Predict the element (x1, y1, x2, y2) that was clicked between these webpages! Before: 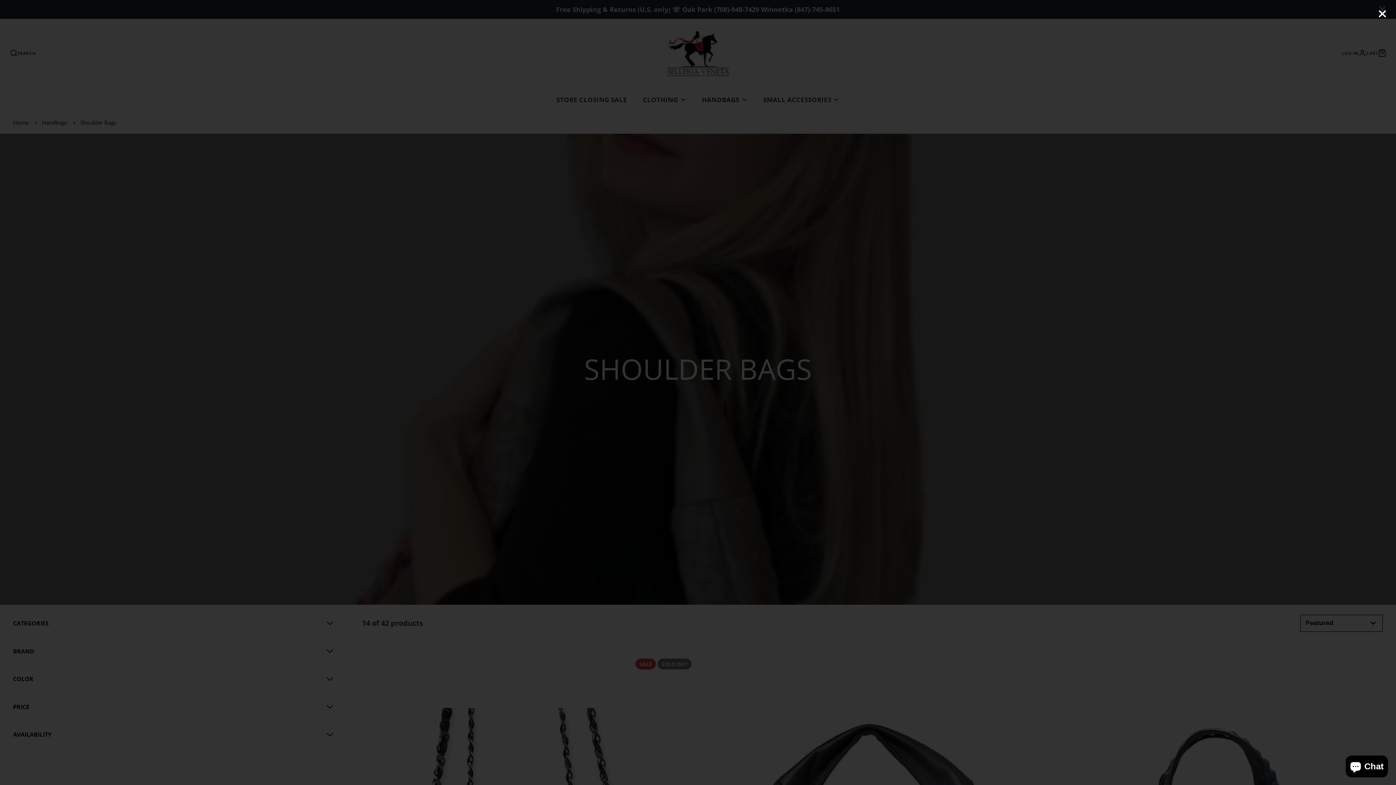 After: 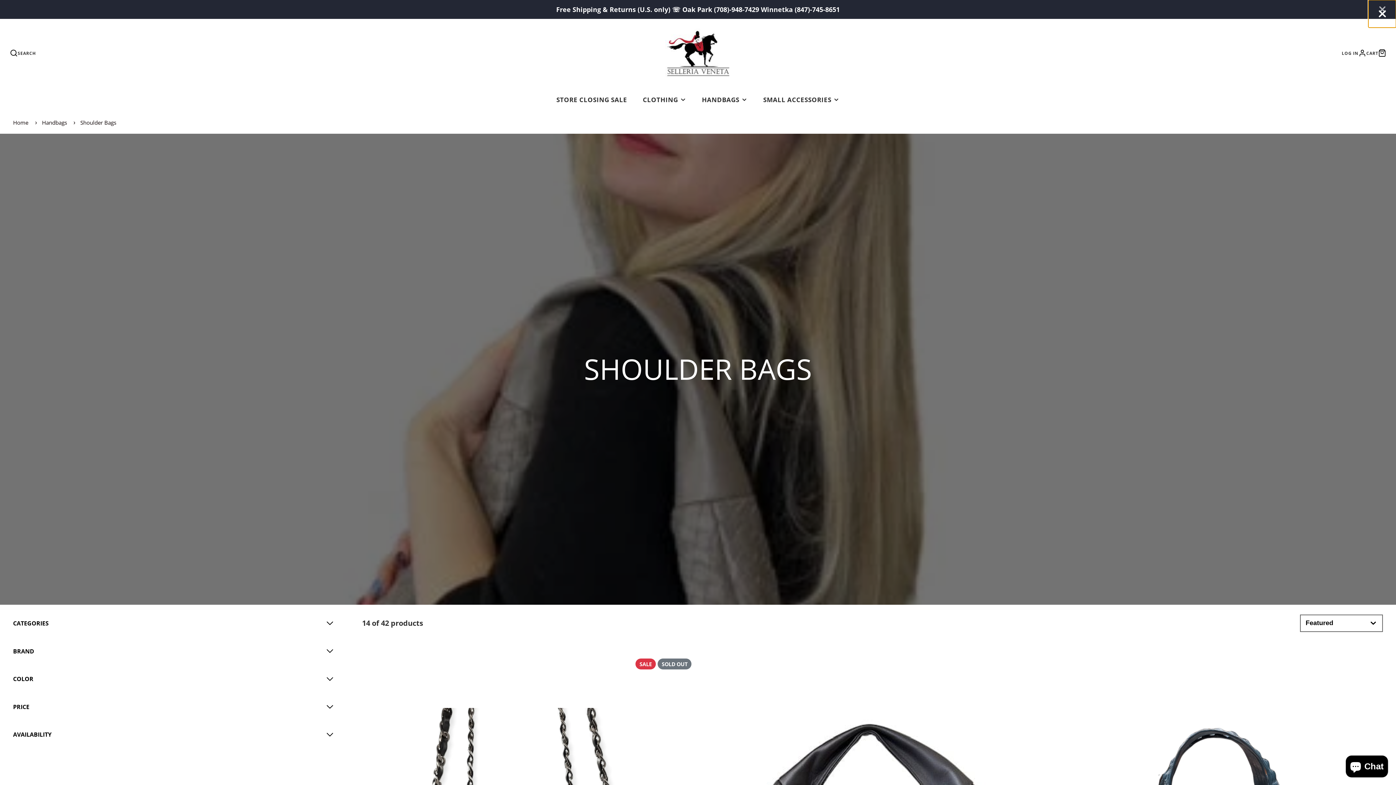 Action: bbox: (1368, 0, 1396, 27)